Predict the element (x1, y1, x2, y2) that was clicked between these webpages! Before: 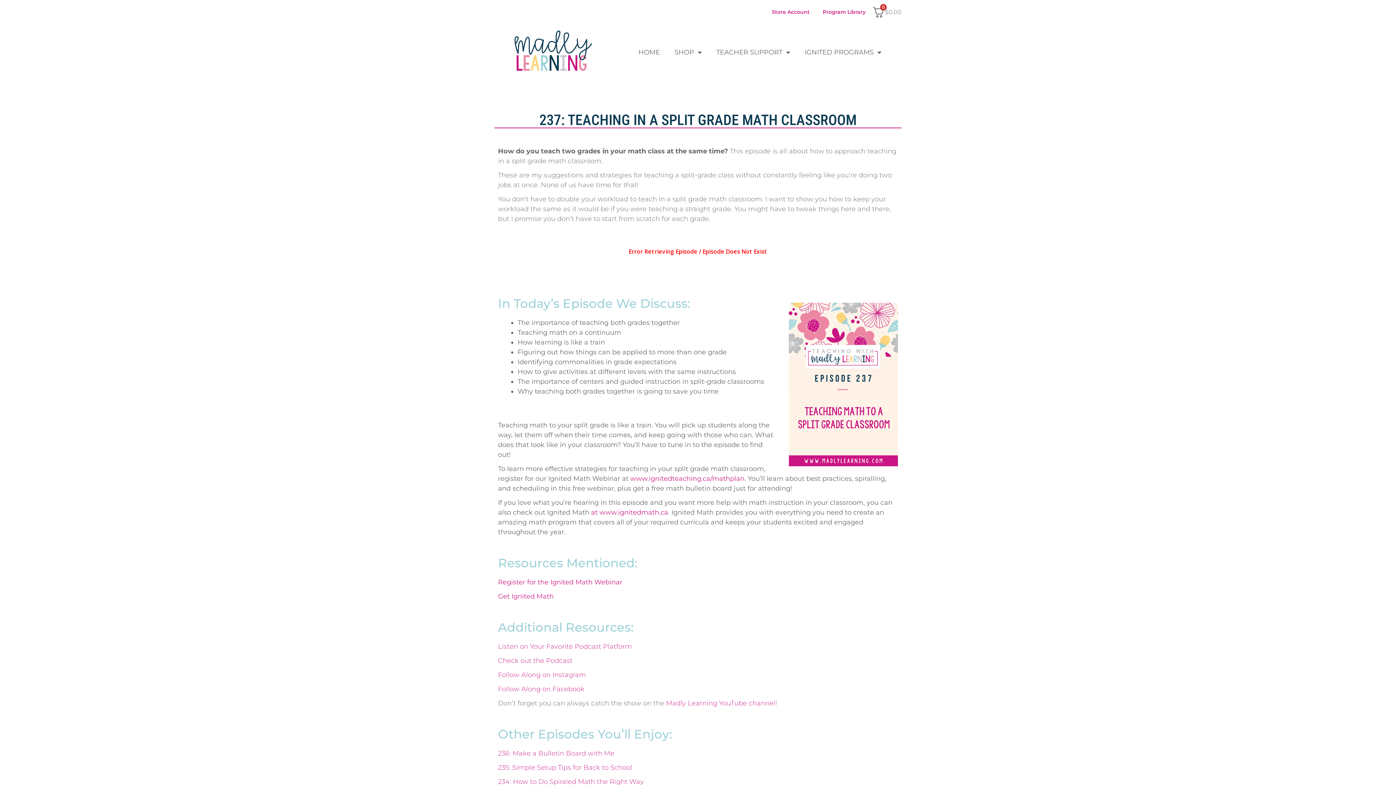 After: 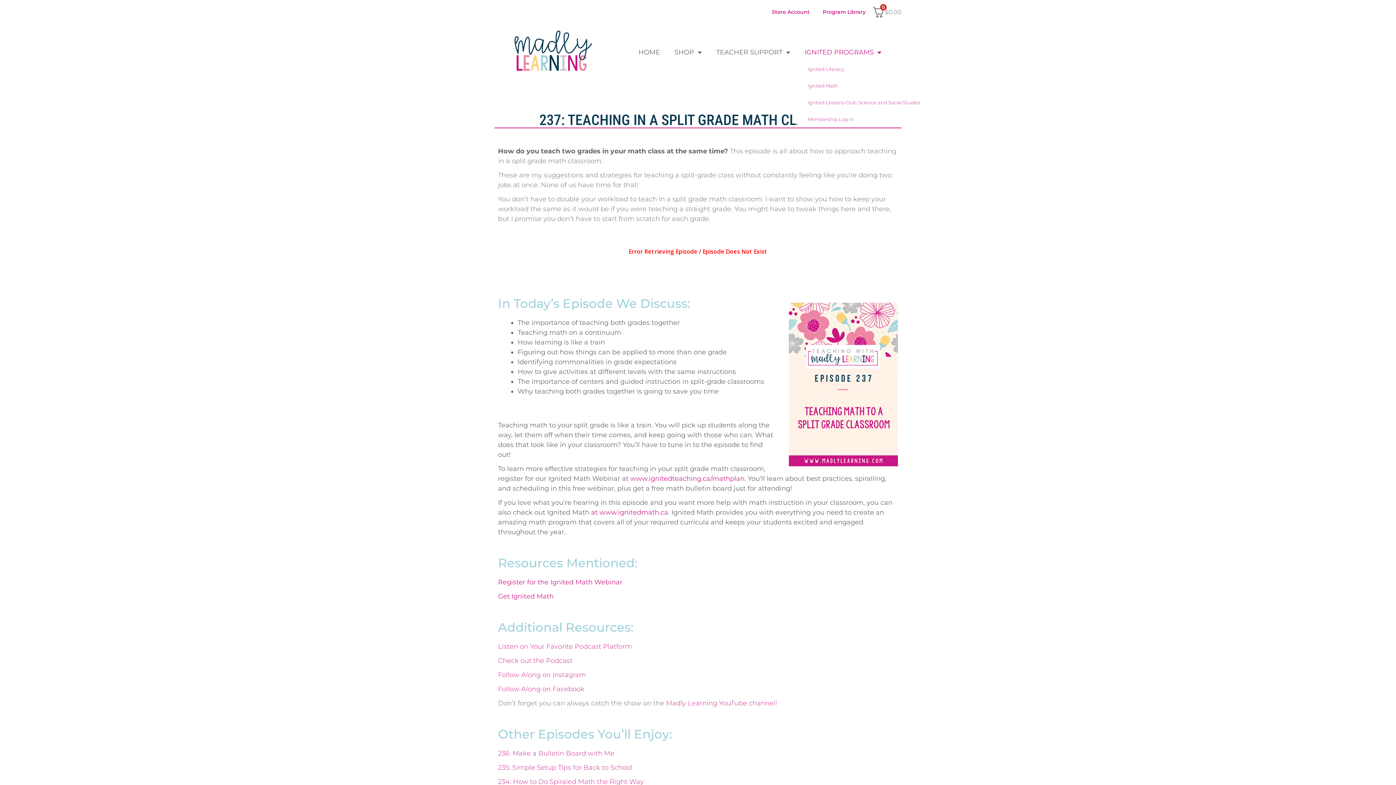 Action: bbox: (797, 43, 888, 60) label: IGNITED PROGRAMS